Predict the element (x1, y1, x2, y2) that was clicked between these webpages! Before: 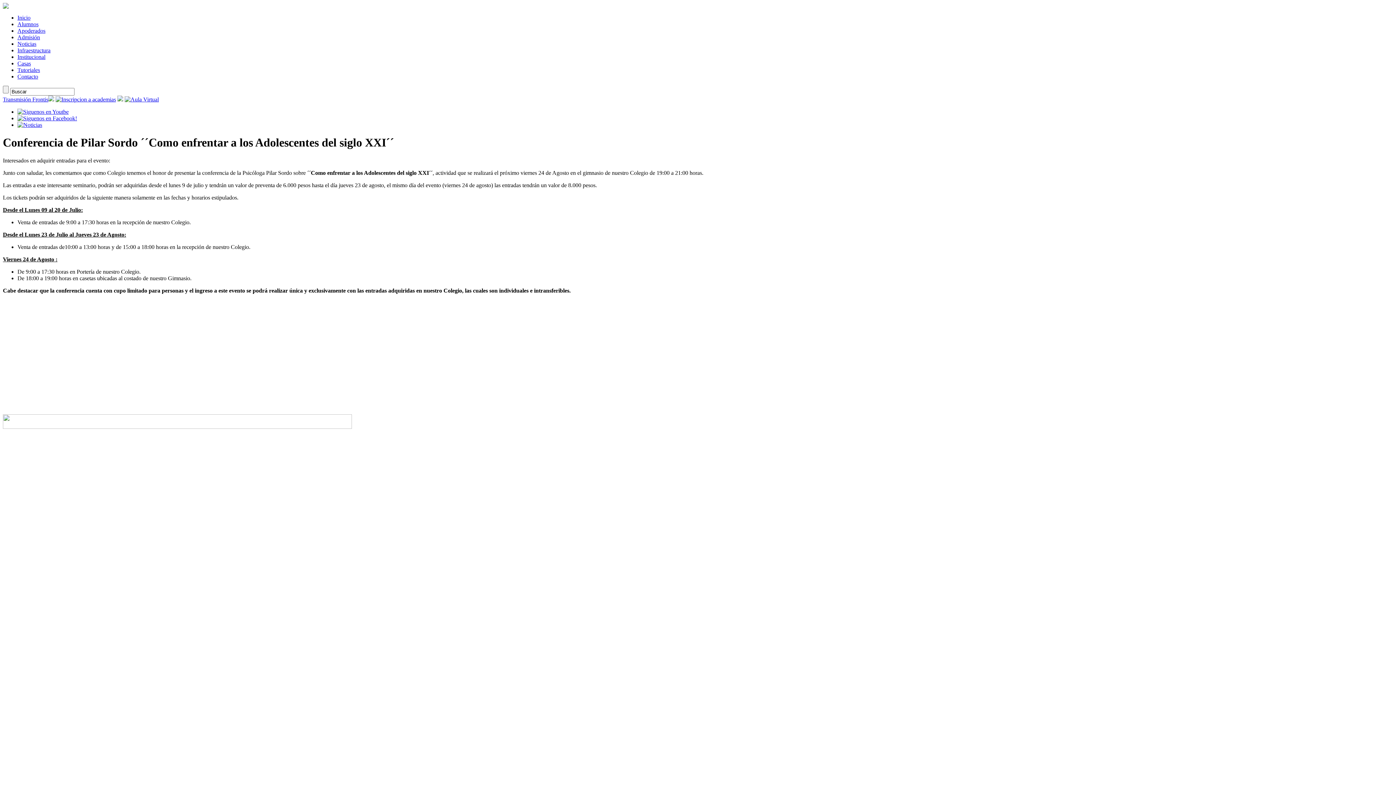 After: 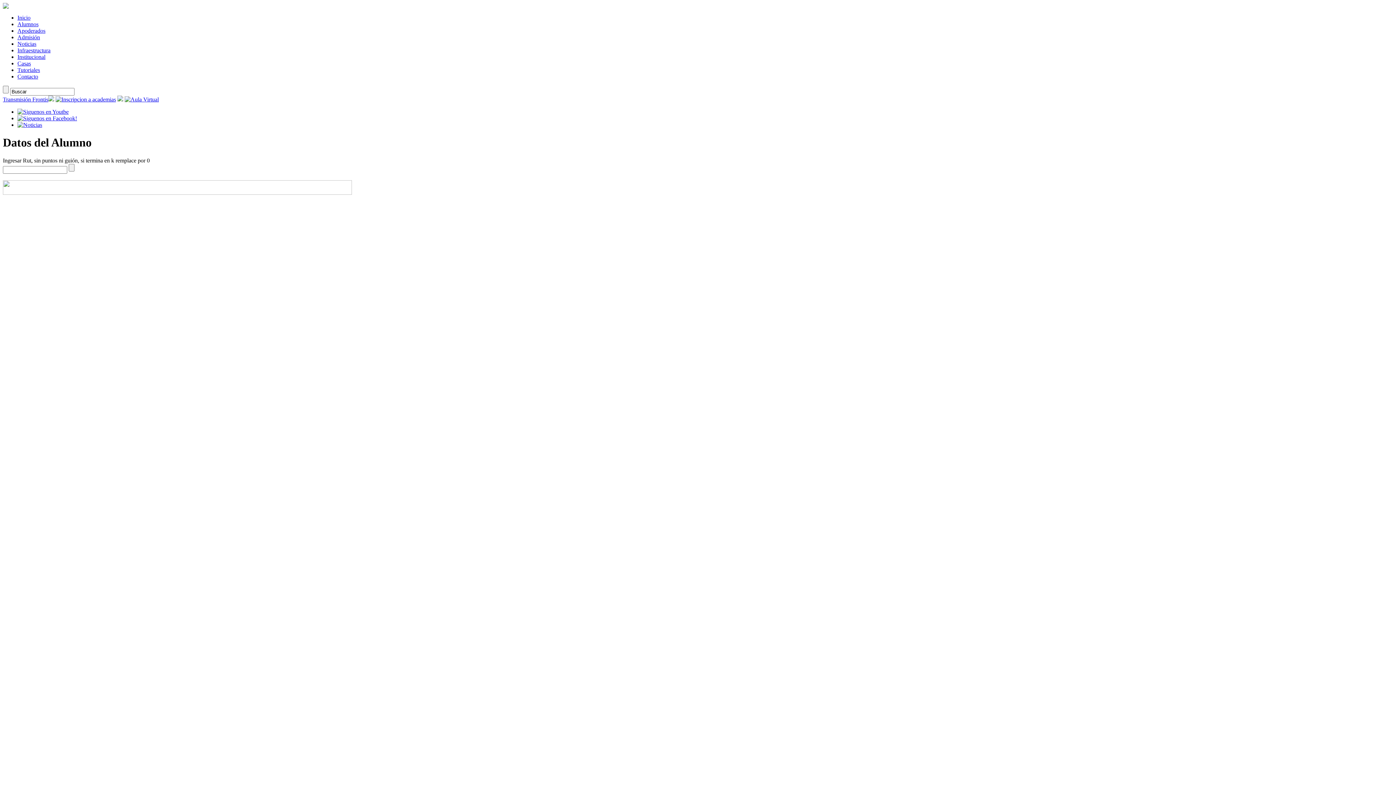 Action: bbox: (117, 96, 123, 102)